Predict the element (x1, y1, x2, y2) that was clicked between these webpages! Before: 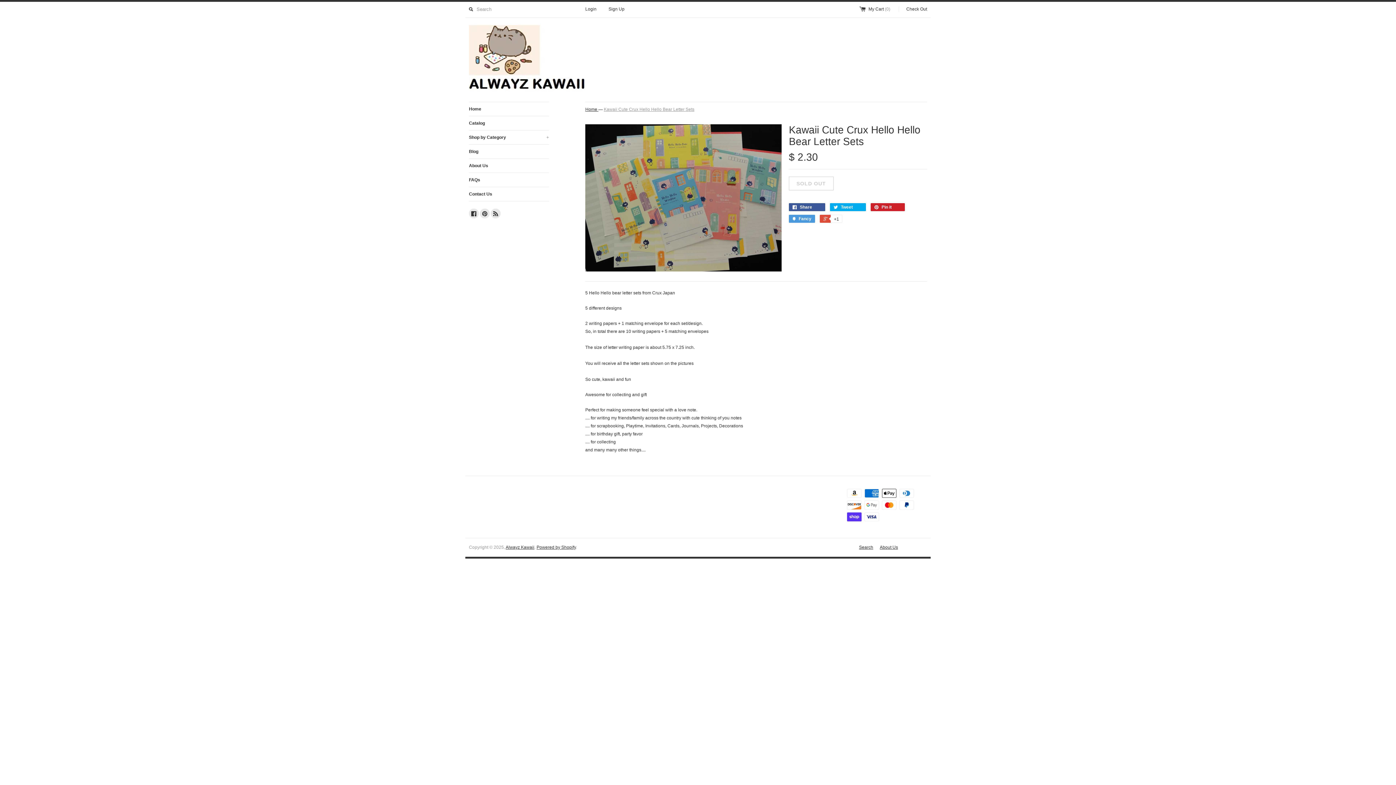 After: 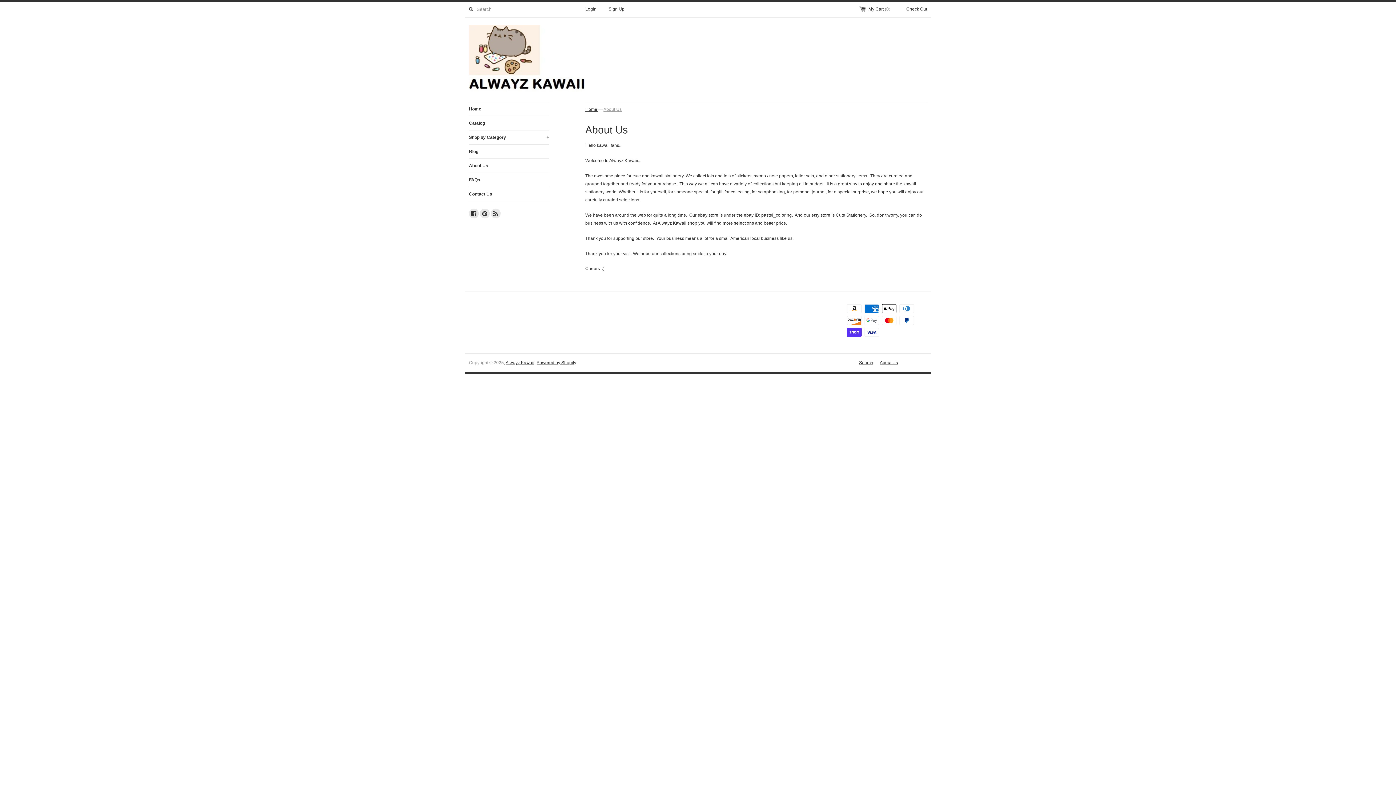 Action: label: About Us bbox: (469, 158, 549, 172)